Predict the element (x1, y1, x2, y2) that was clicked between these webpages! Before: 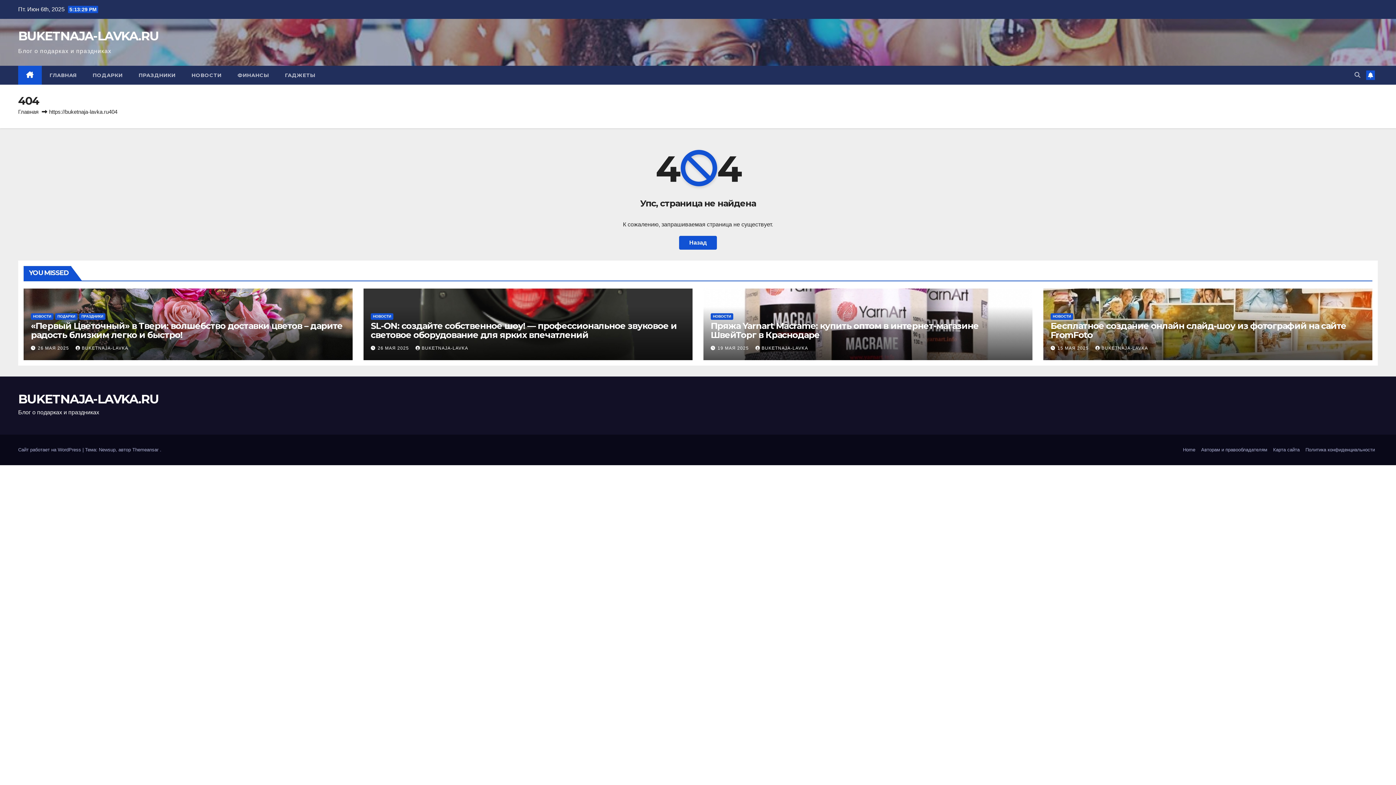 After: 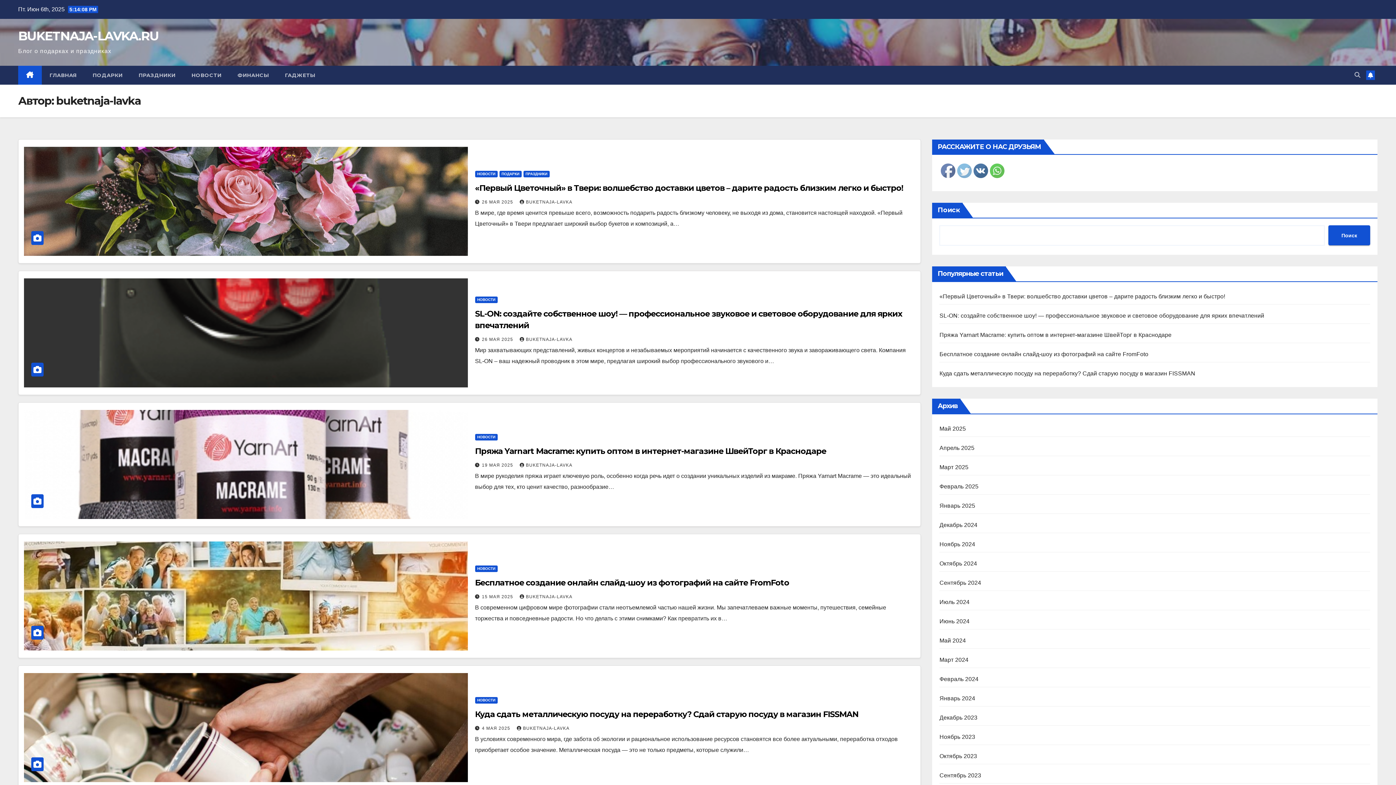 Action: label: BUKETNAJA-LAVKA bbox: (1095, 345, 1148, 350)